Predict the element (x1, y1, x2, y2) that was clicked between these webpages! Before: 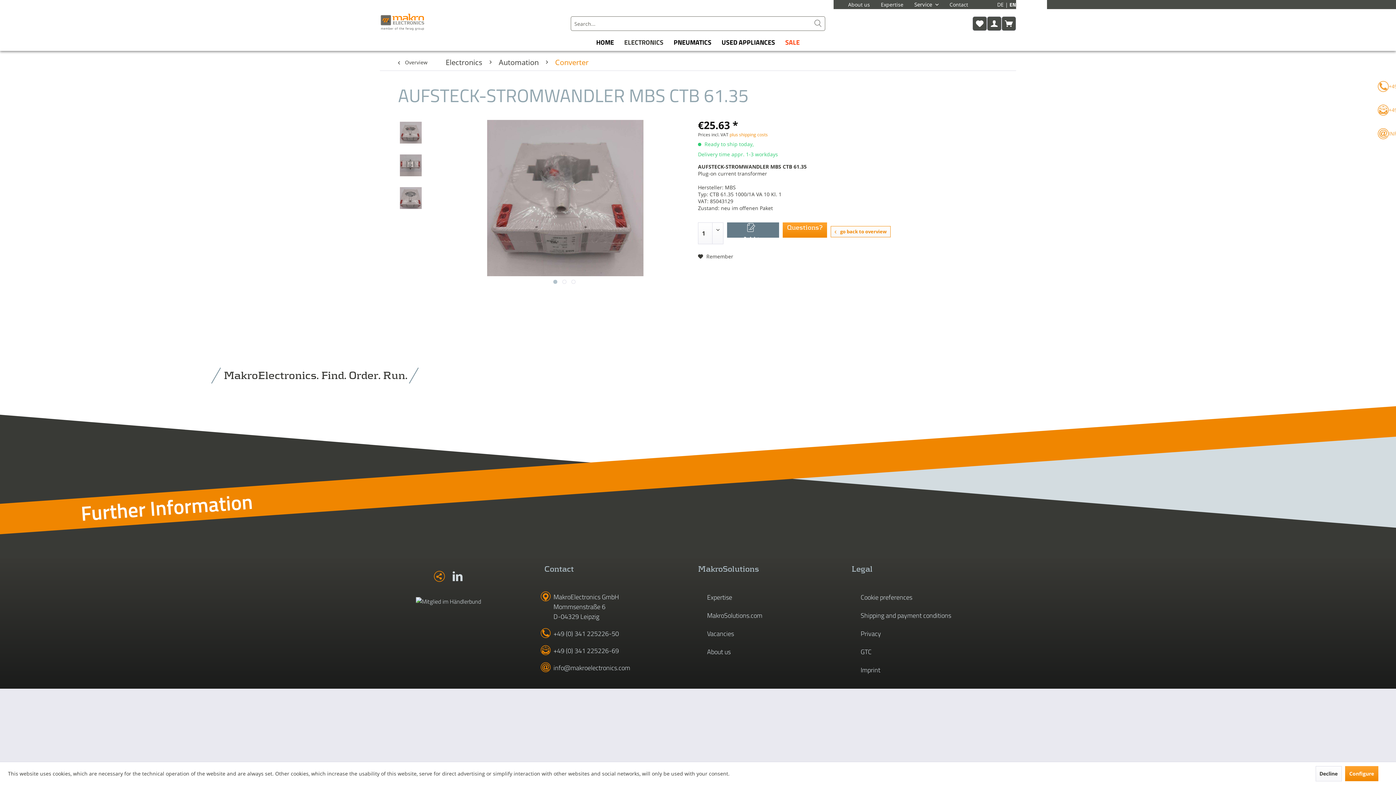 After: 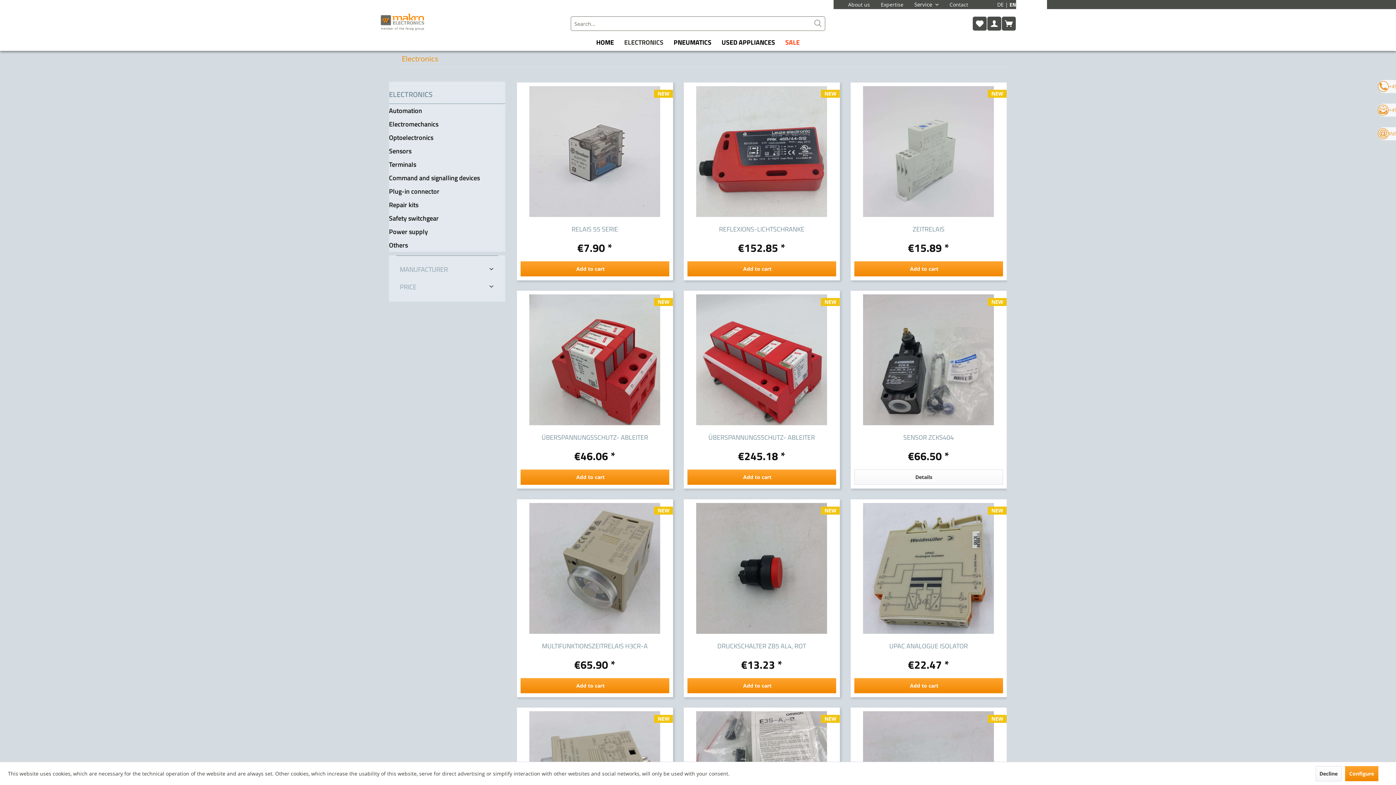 Action: bbox: (442, 54, 486, 70) label: Electronics